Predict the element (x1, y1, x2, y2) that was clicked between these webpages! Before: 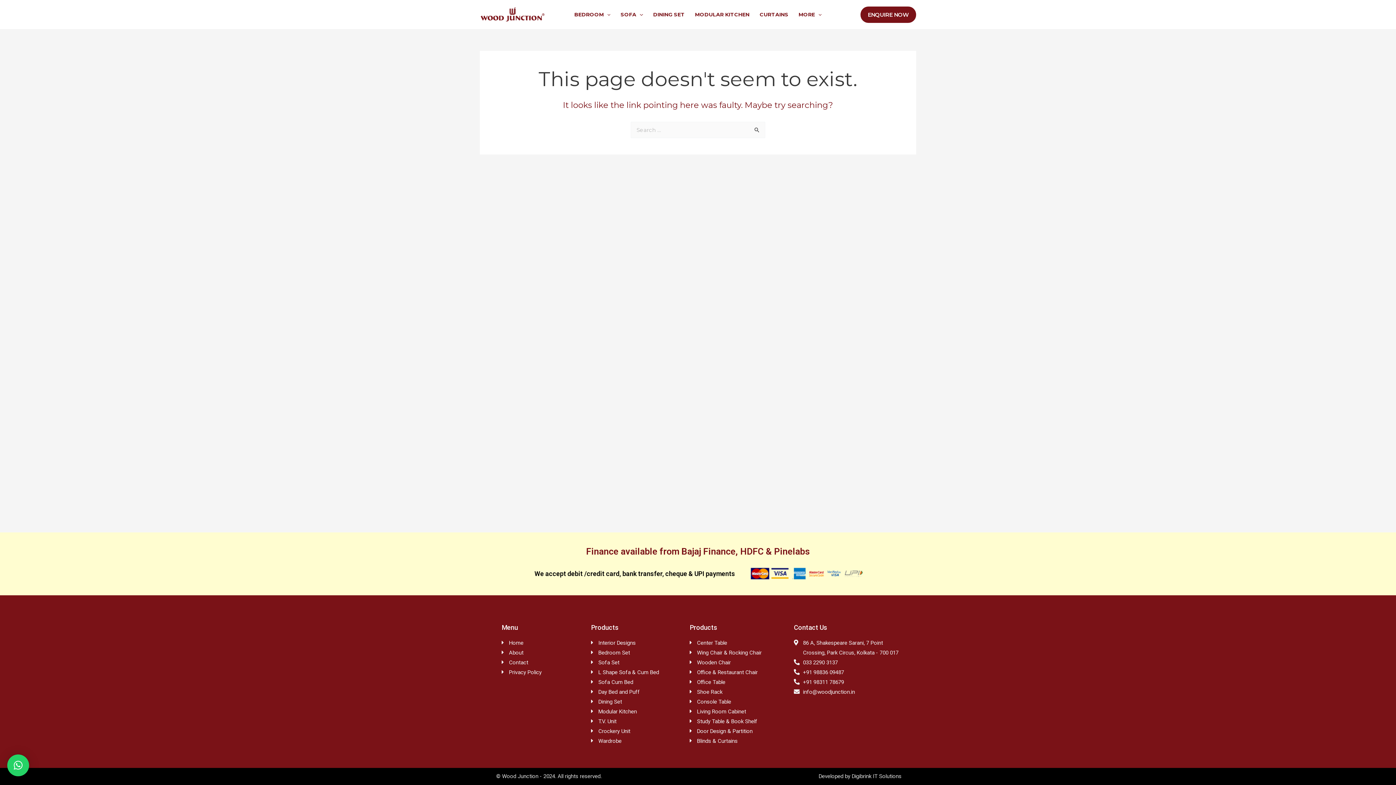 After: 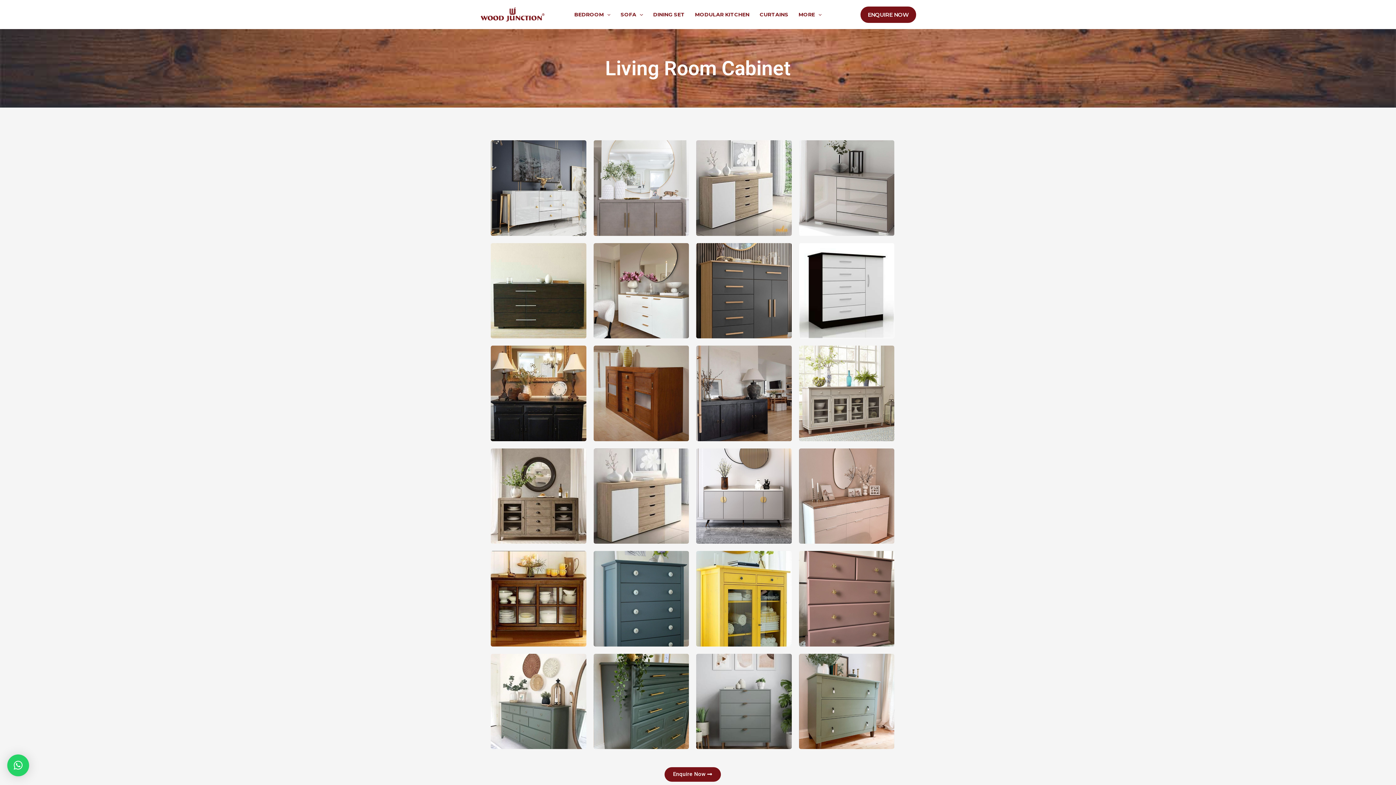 Action: bbox: (689, 707, 786, 717) label: Living Room Cabinet